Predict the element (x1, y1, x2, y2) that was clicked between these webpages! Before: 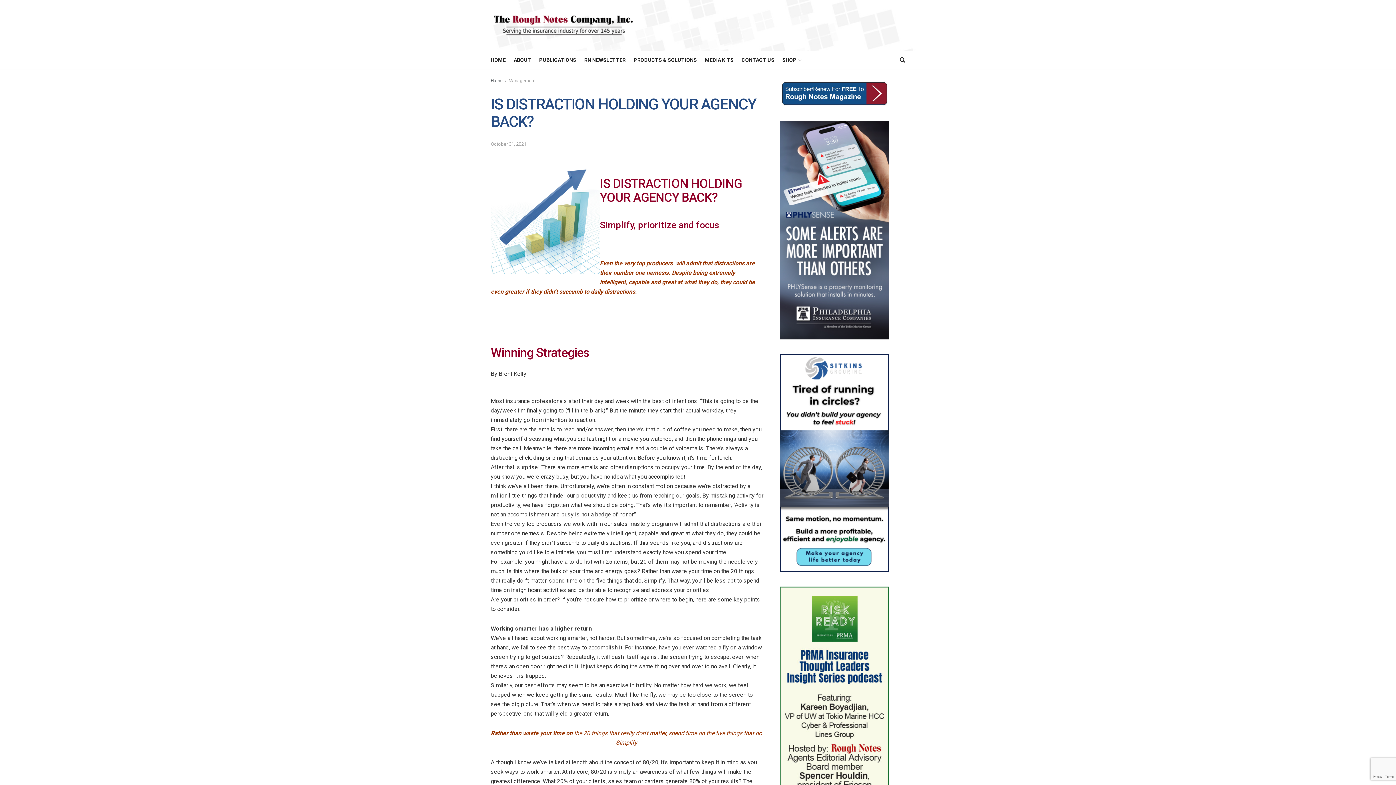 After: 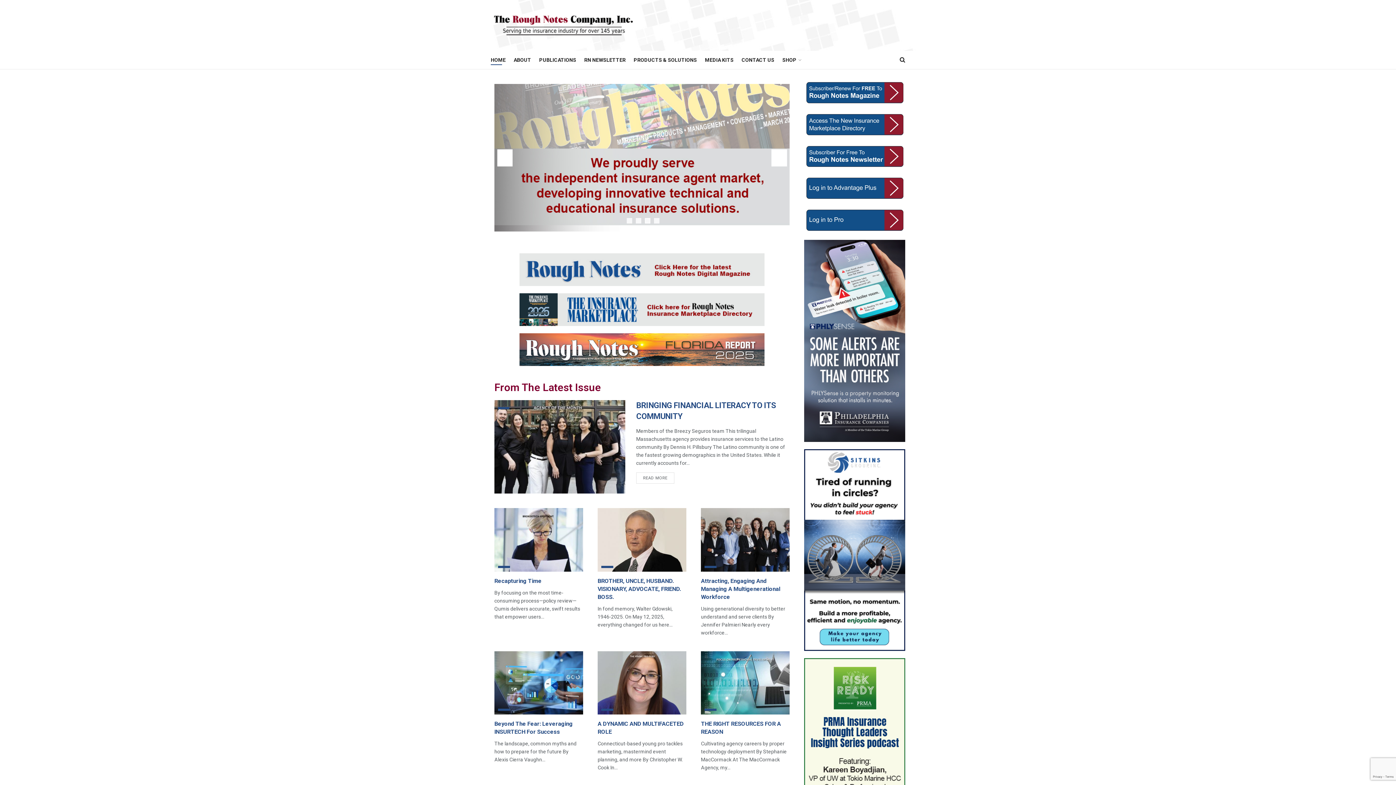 Action: bbox: (490, 13, 636, 37)